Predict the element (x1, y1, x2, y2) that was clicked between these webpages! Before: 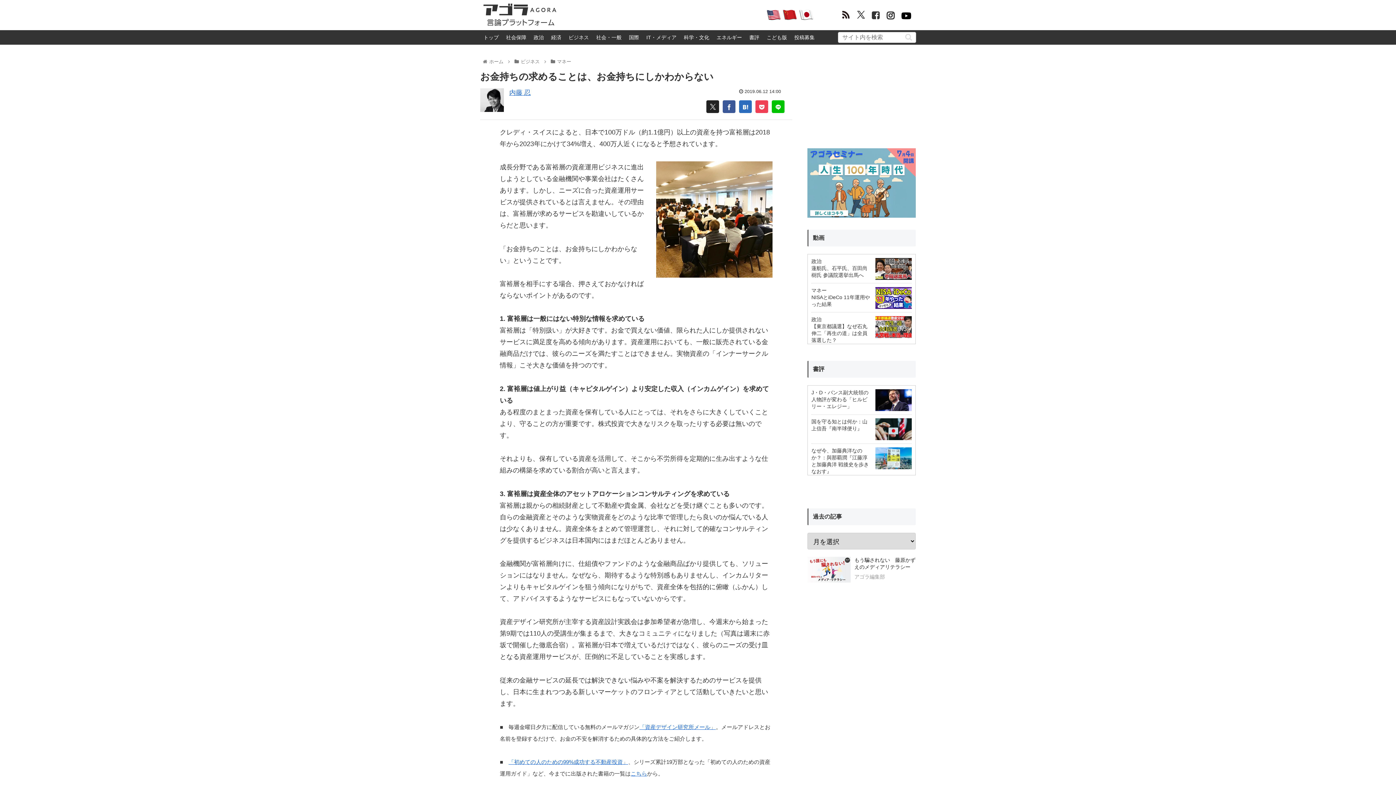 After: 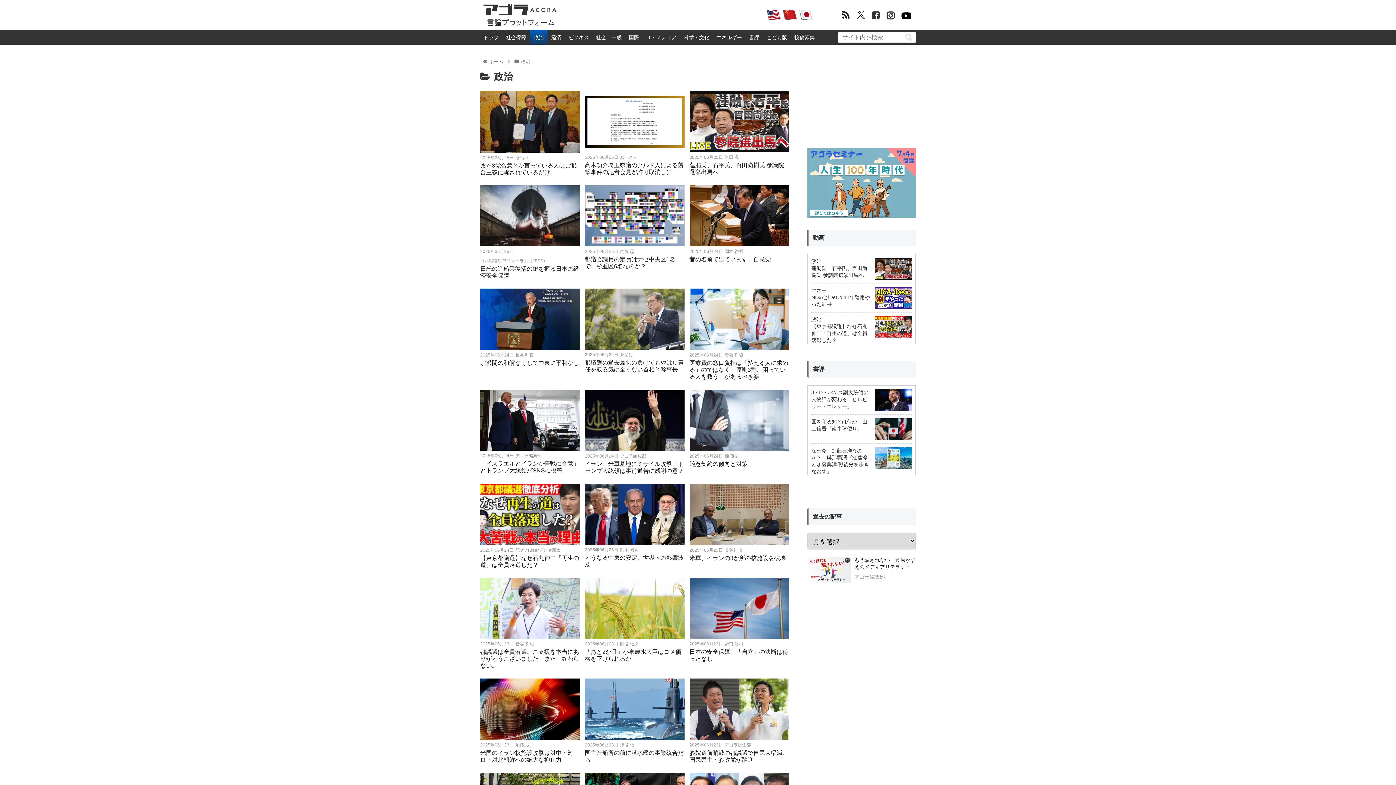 Action: label: 政治 bbox: (530, 30, 547, 44)